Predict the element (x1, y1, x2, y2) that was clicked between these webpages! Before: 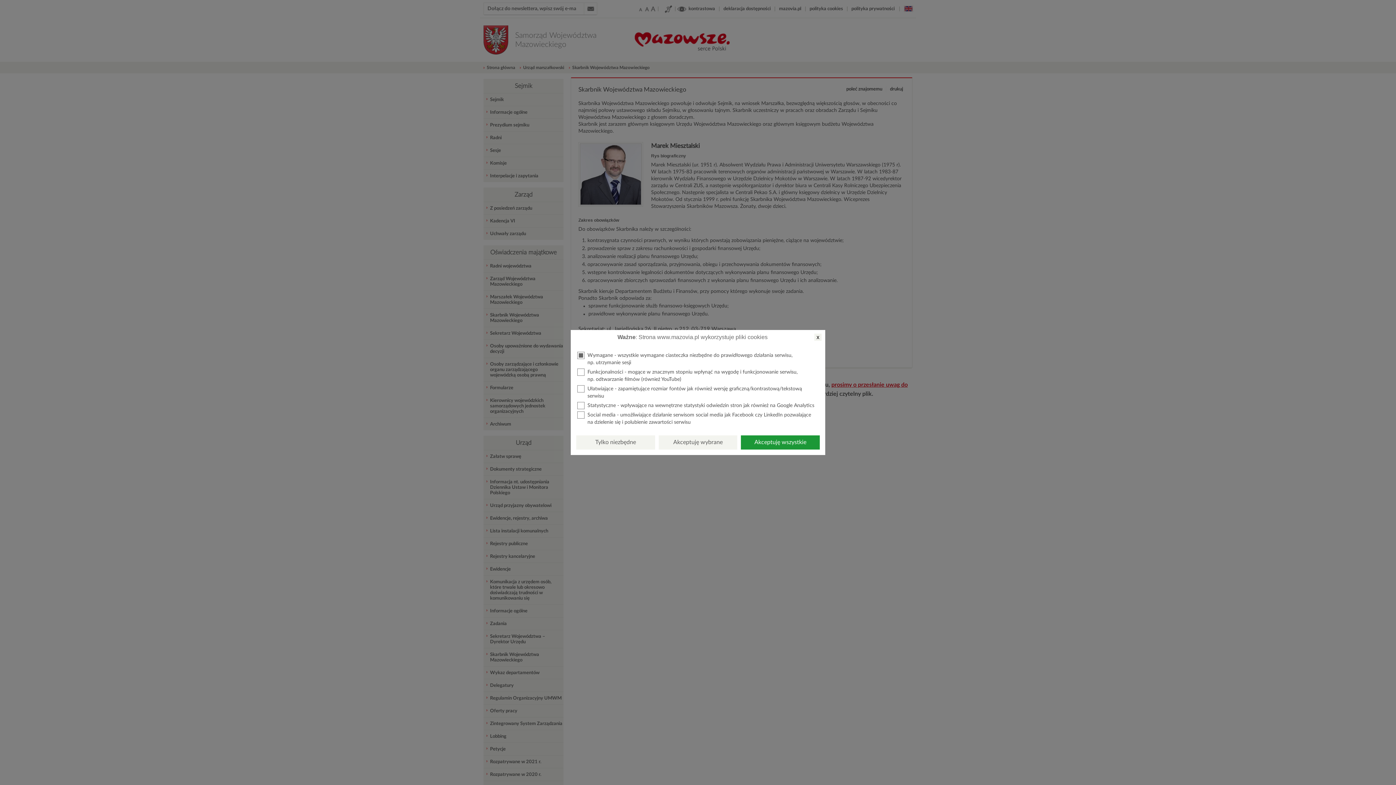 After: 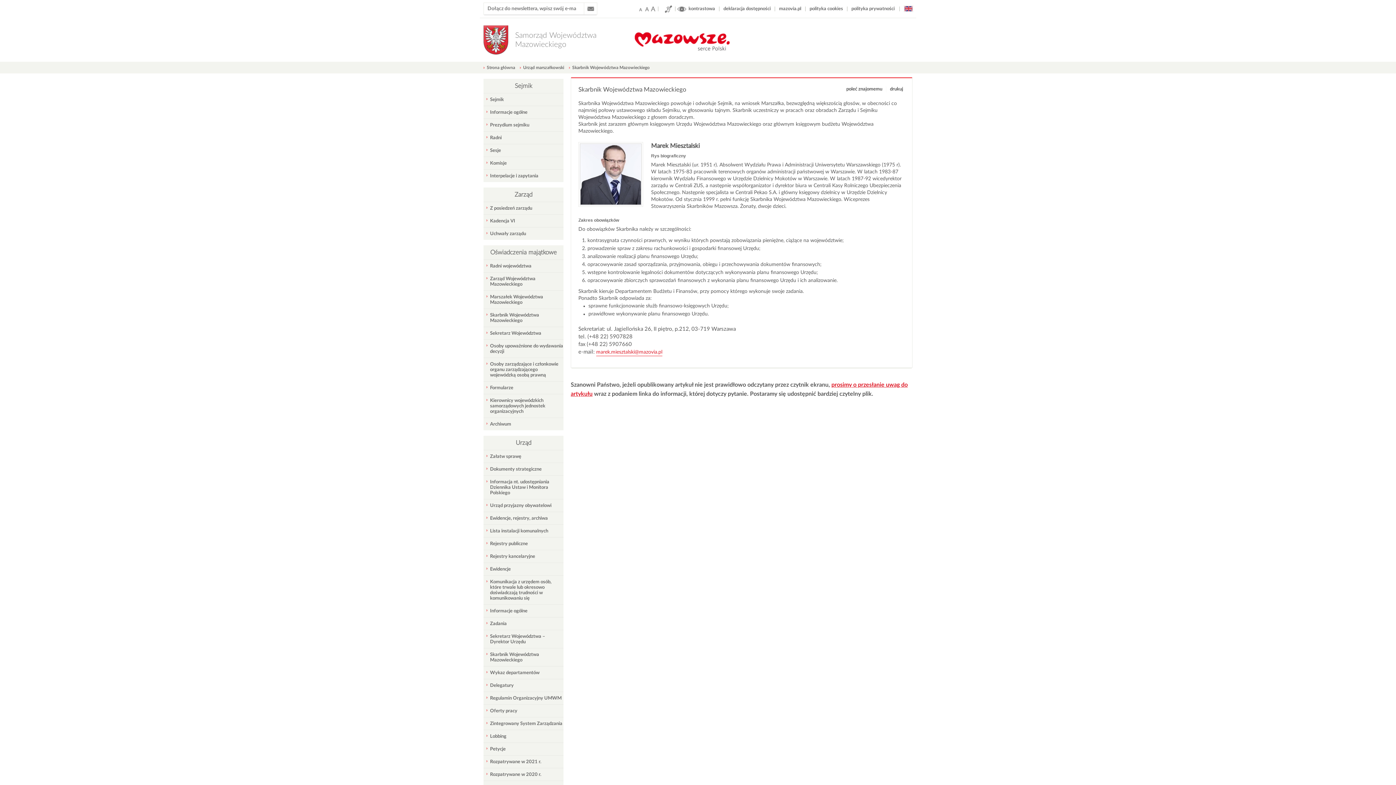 Action: label: x bbox: (814, 333, 821, 341)